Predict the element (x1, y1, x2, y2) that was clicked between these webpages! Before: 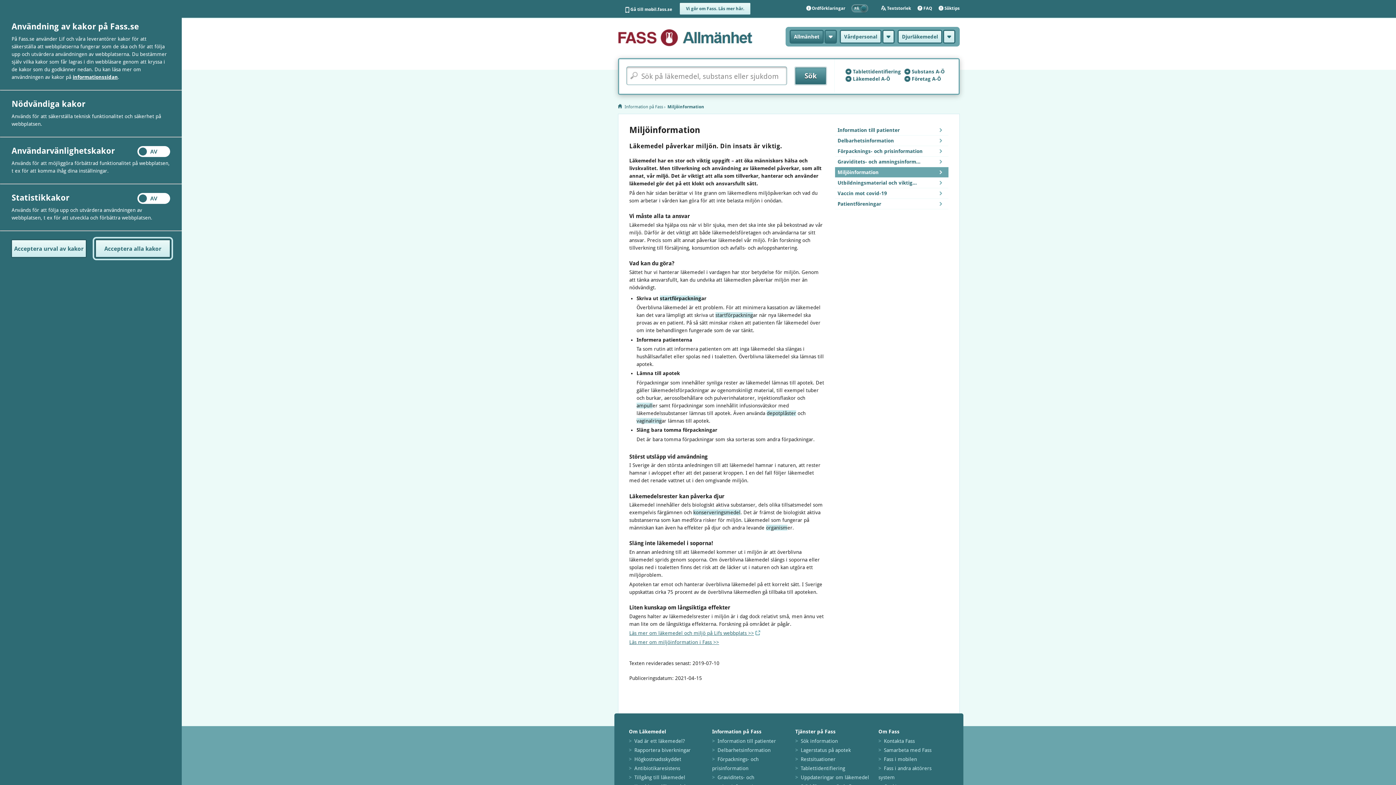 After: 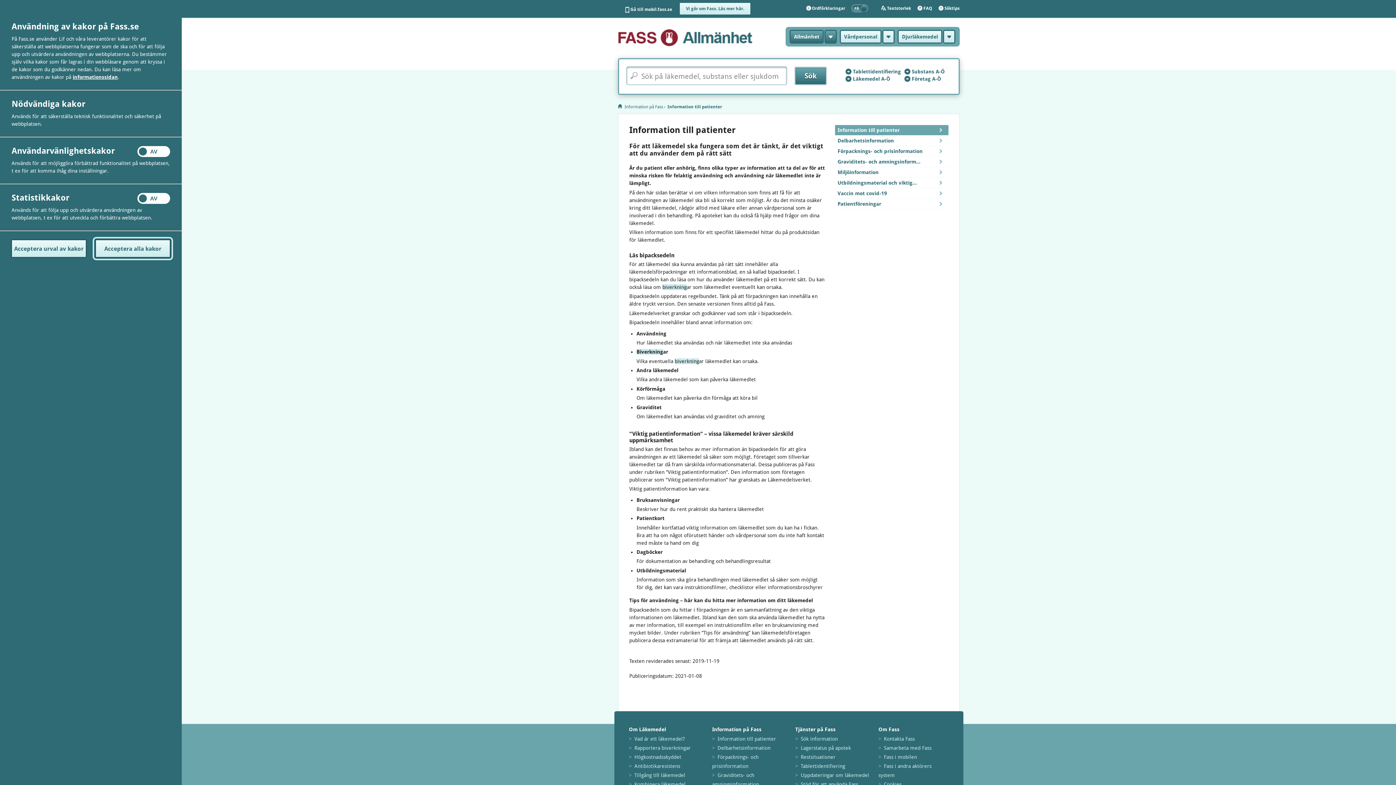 Action: label: Information till patienter bbox: (835, 125, 948, 135)